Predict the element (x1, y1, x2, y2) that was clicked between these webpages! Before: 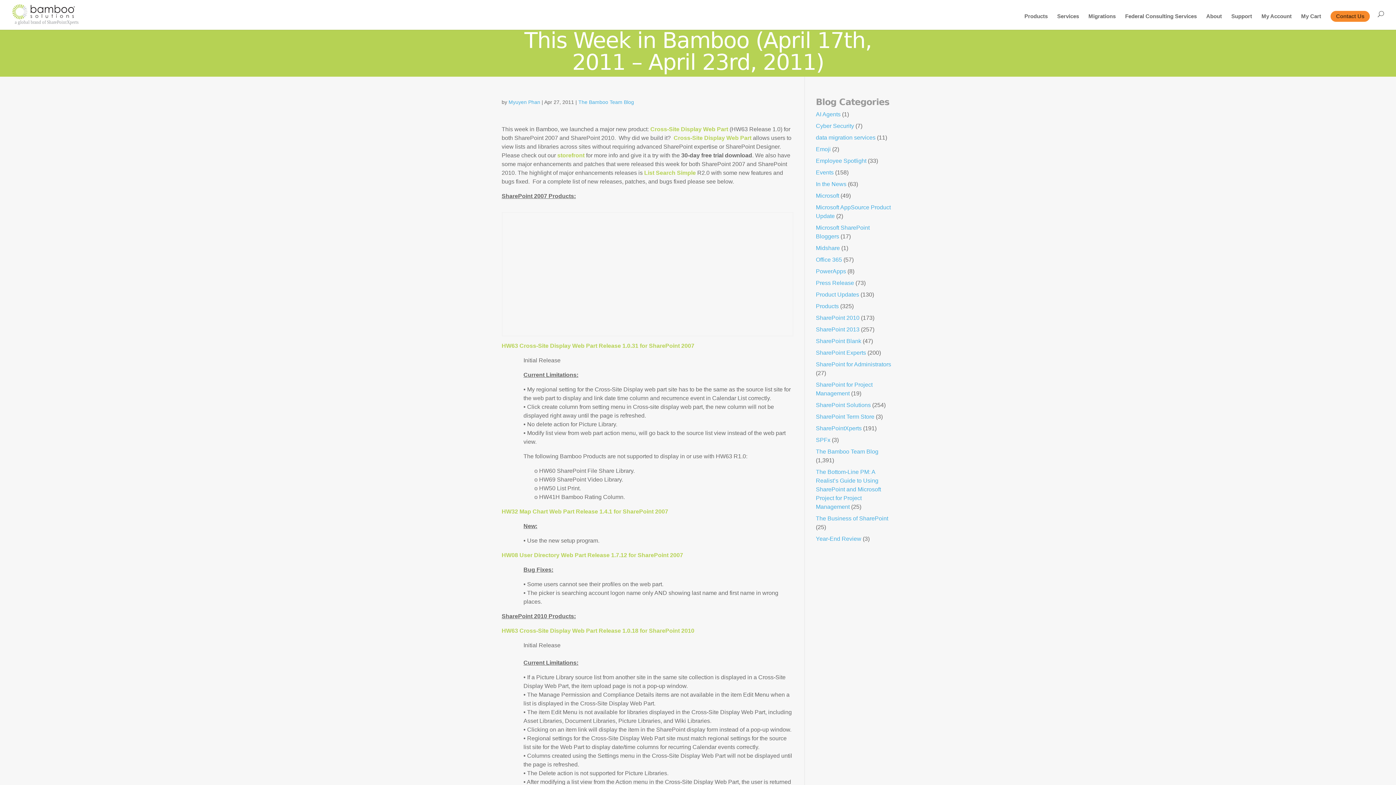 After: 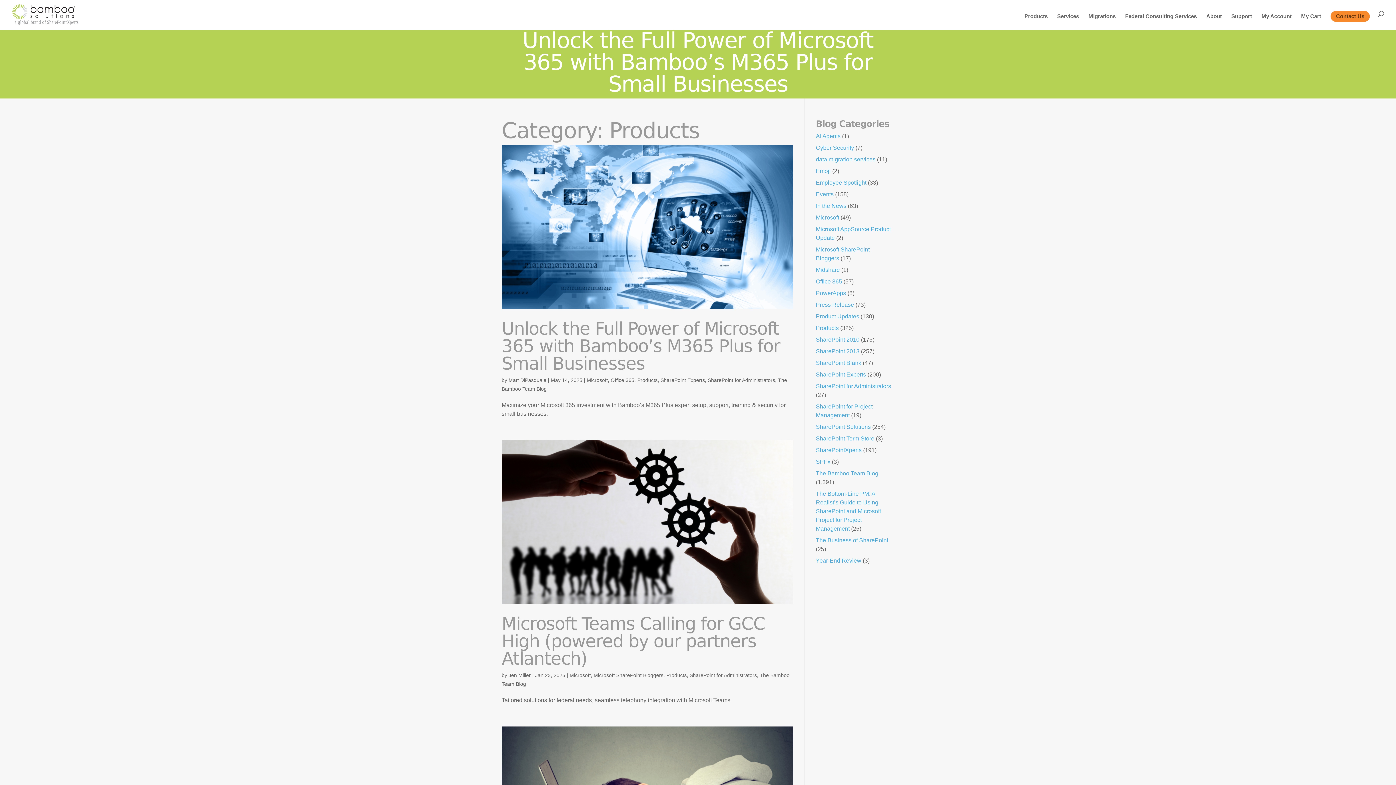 Action: label: Products bbox: (816, 303, 839, 309)